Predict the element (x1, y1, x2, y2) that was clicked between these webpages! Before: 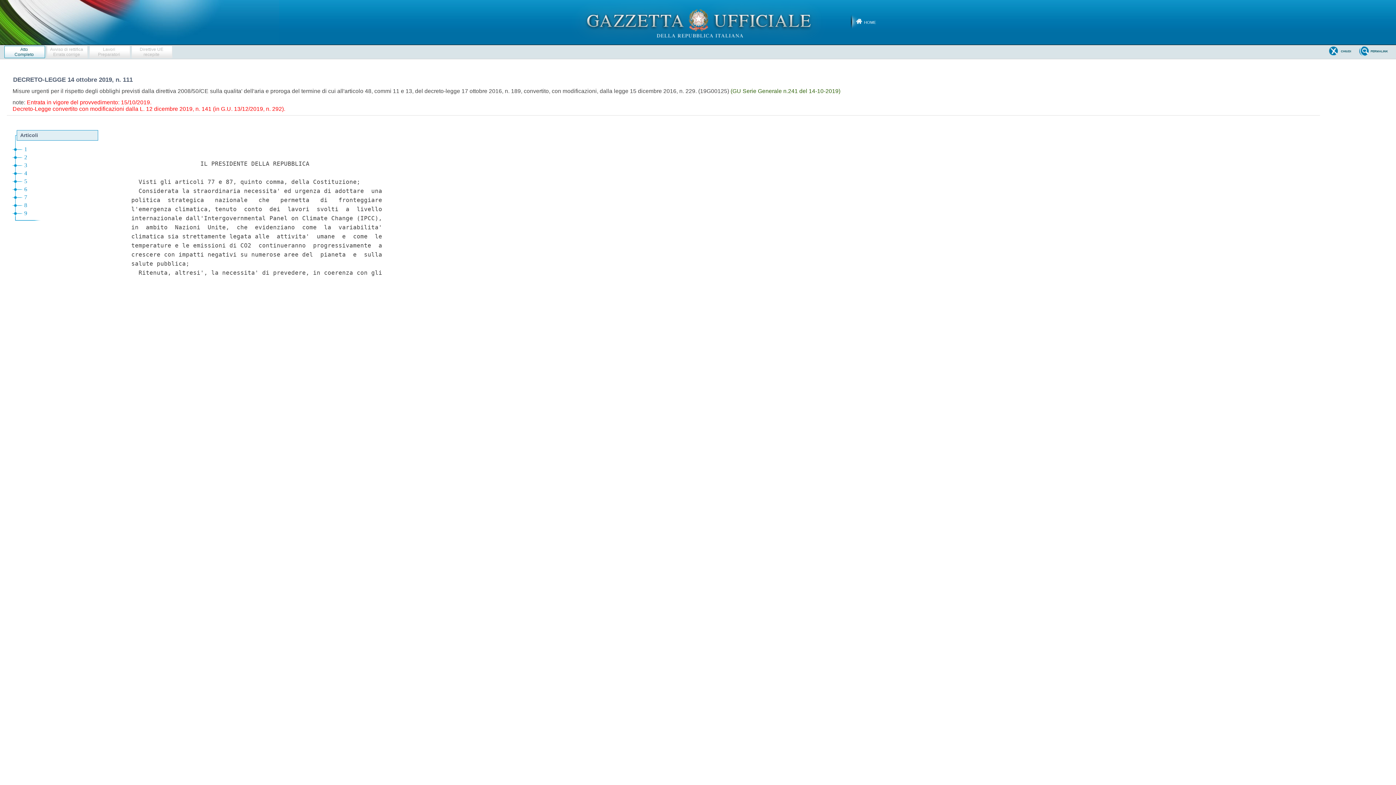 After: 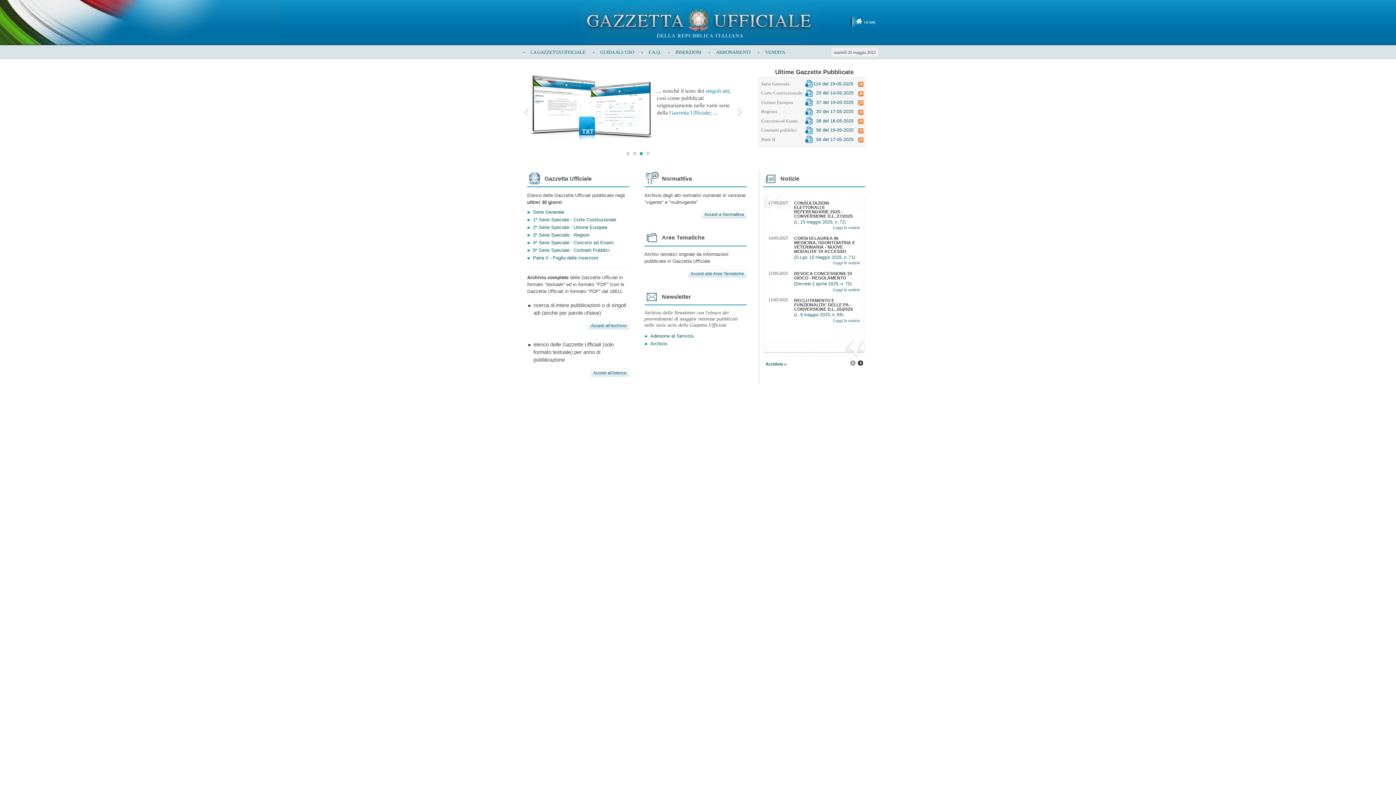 Action: bbox: (570, 19, 826, 24)